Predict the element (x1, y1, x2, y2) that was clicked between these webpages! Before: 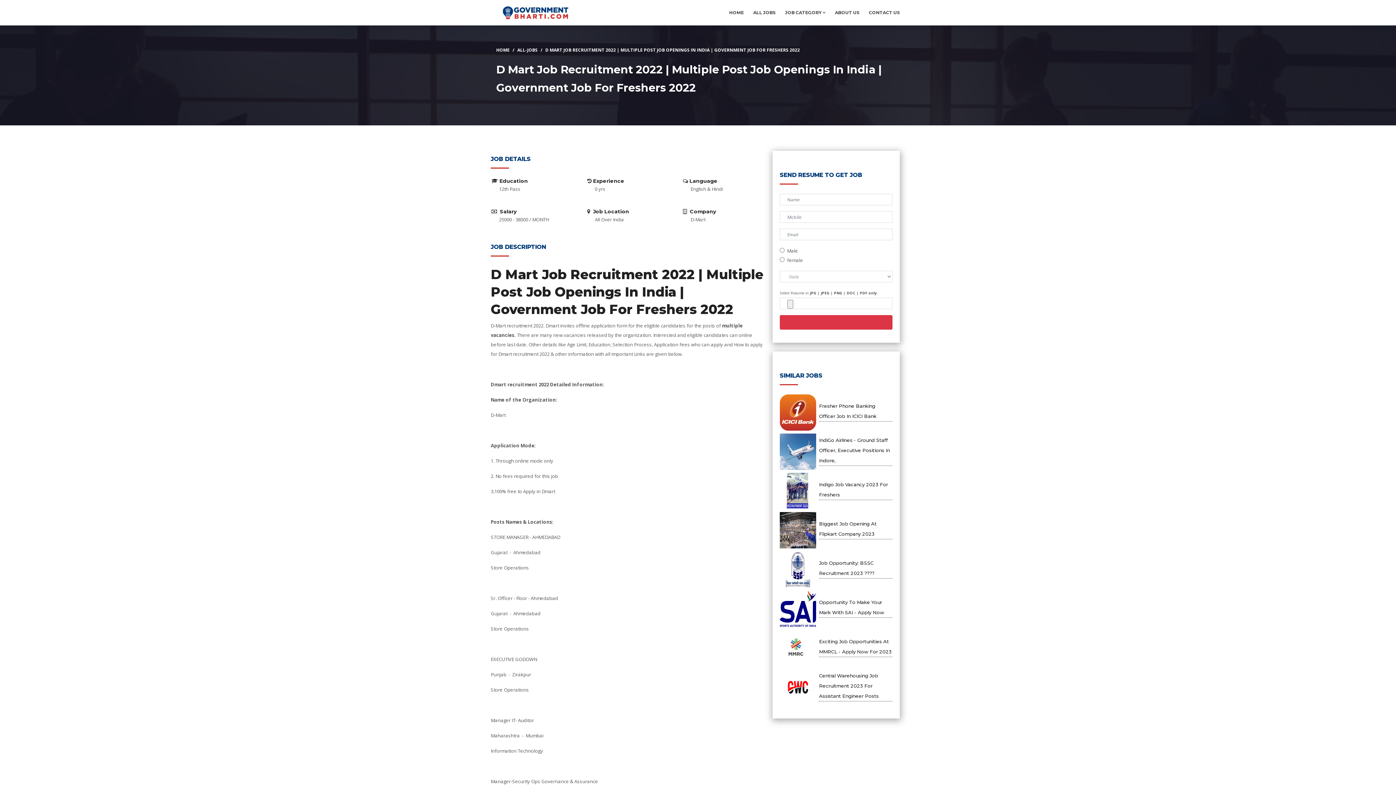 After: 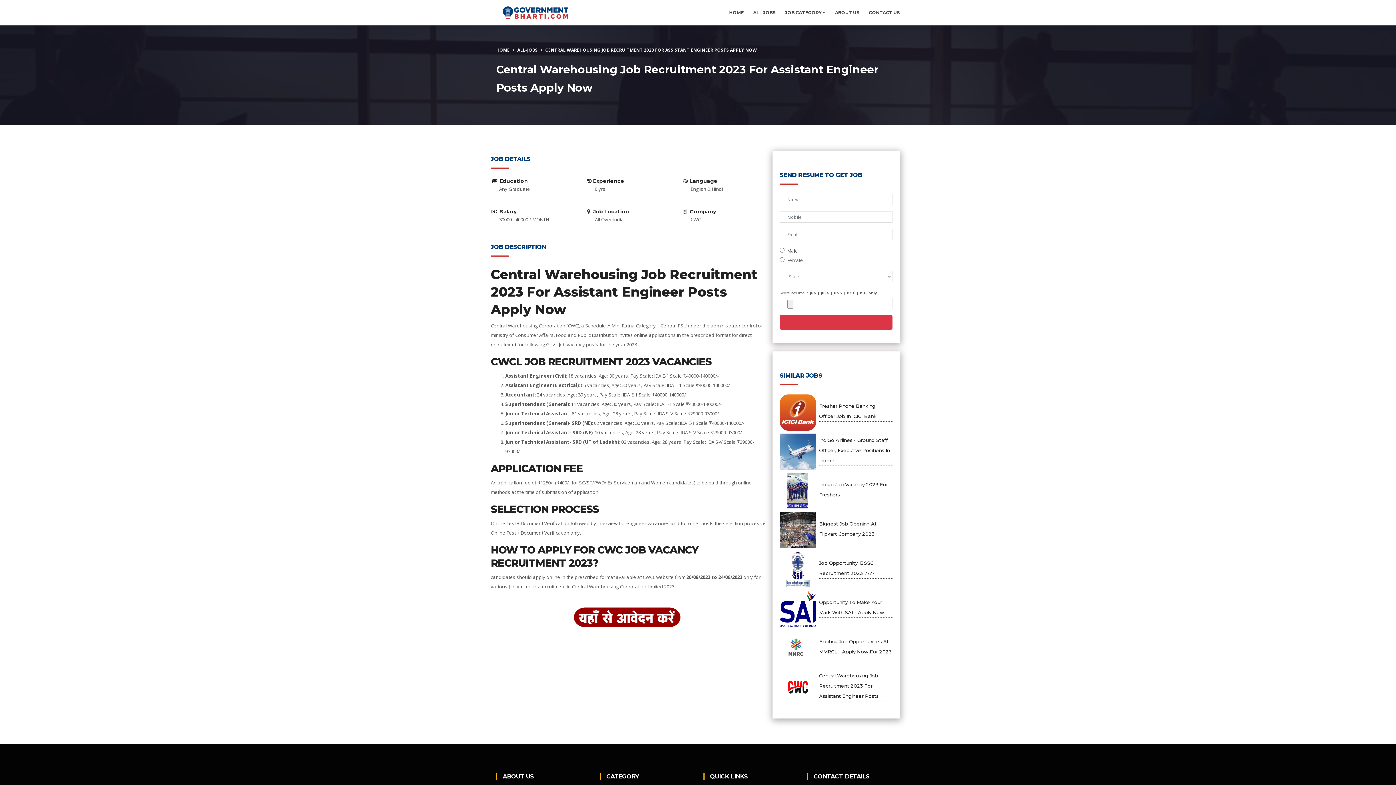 Action: label: Central Warehousing Job Recruitment 2023 For Assistant Engineer Posts bbox: (819, 672, 878, 699)